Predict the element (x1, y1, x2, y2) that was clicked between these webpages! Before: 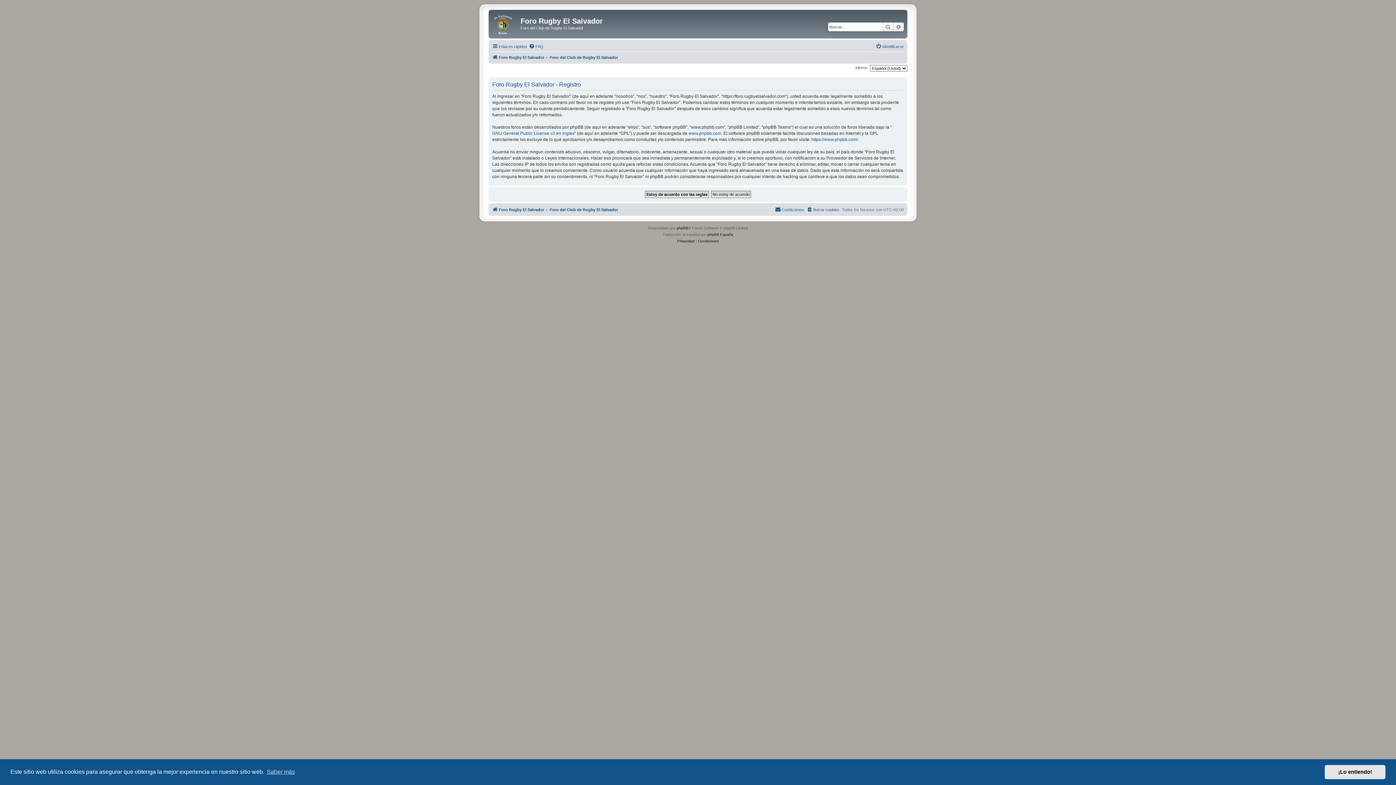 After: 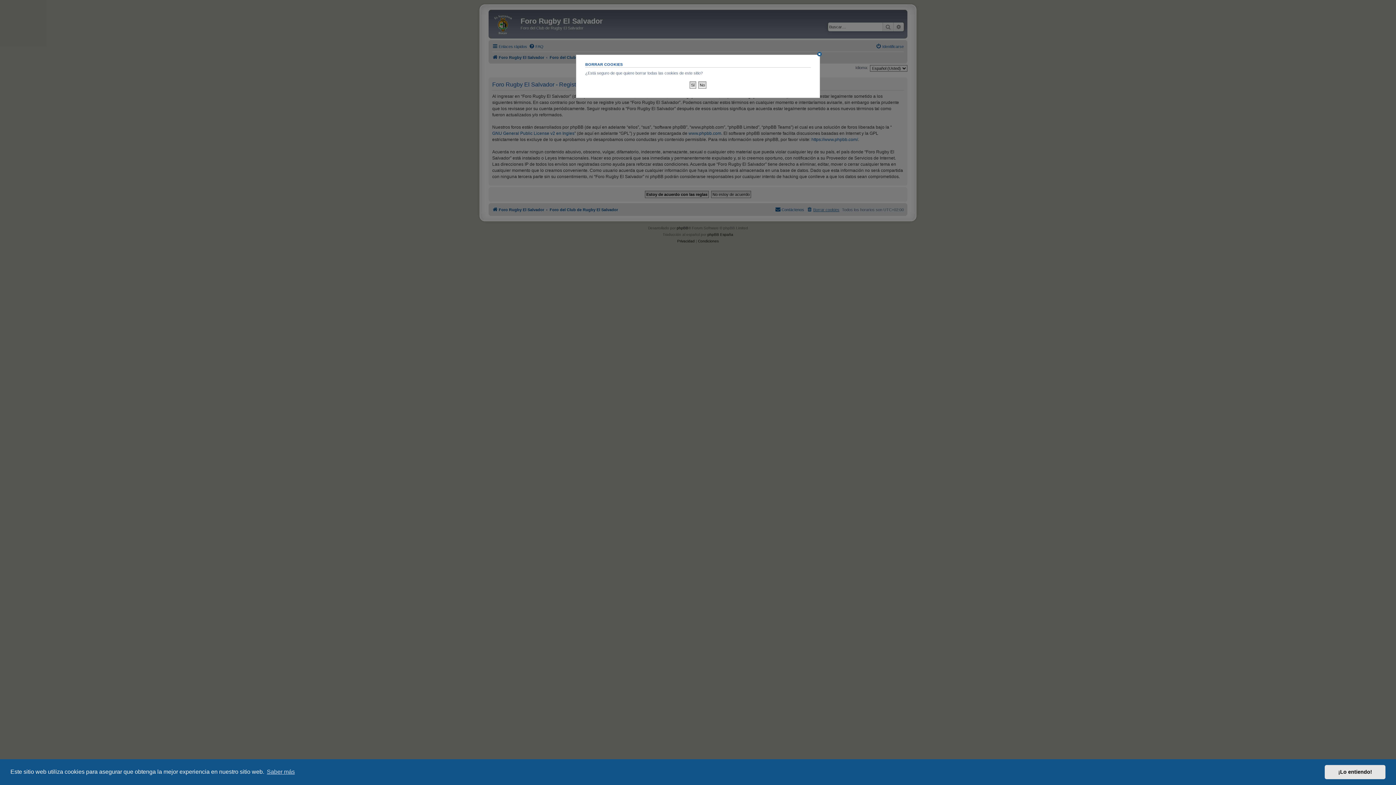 Action: bbox: (806, 205, 839, 214) label: Borrar cookies